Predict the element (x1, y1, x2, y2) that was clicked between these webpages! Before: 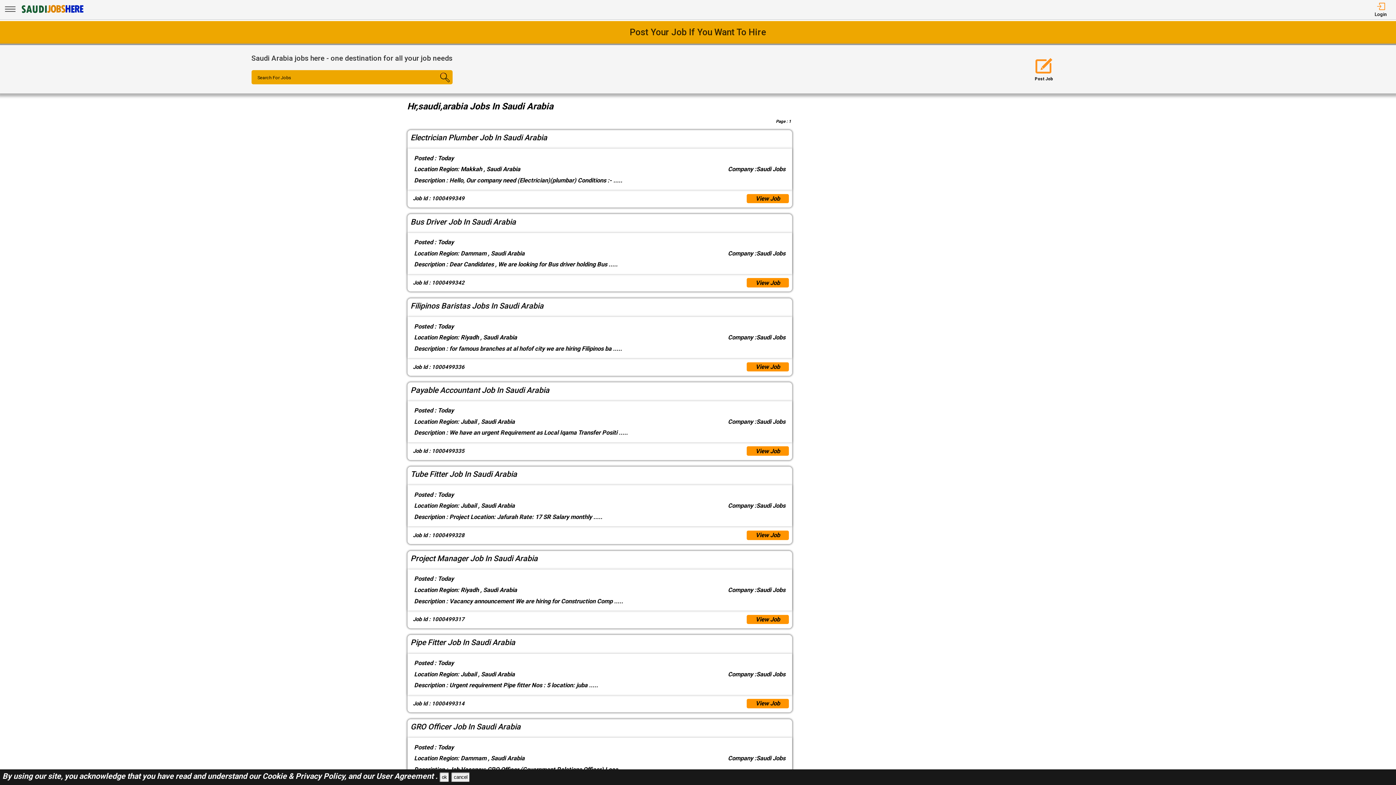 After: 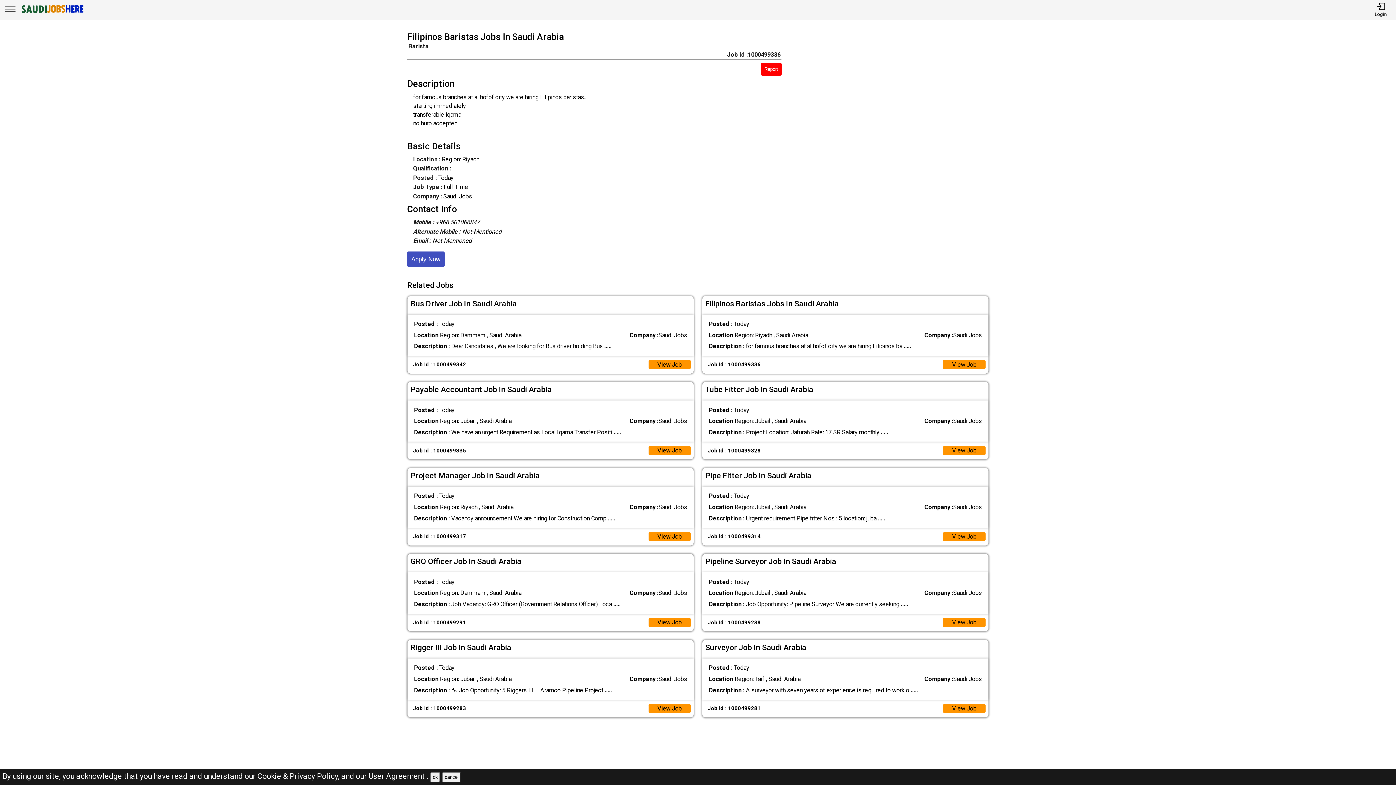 Action: bbox: (746, 362, 789, 371) label: View Job